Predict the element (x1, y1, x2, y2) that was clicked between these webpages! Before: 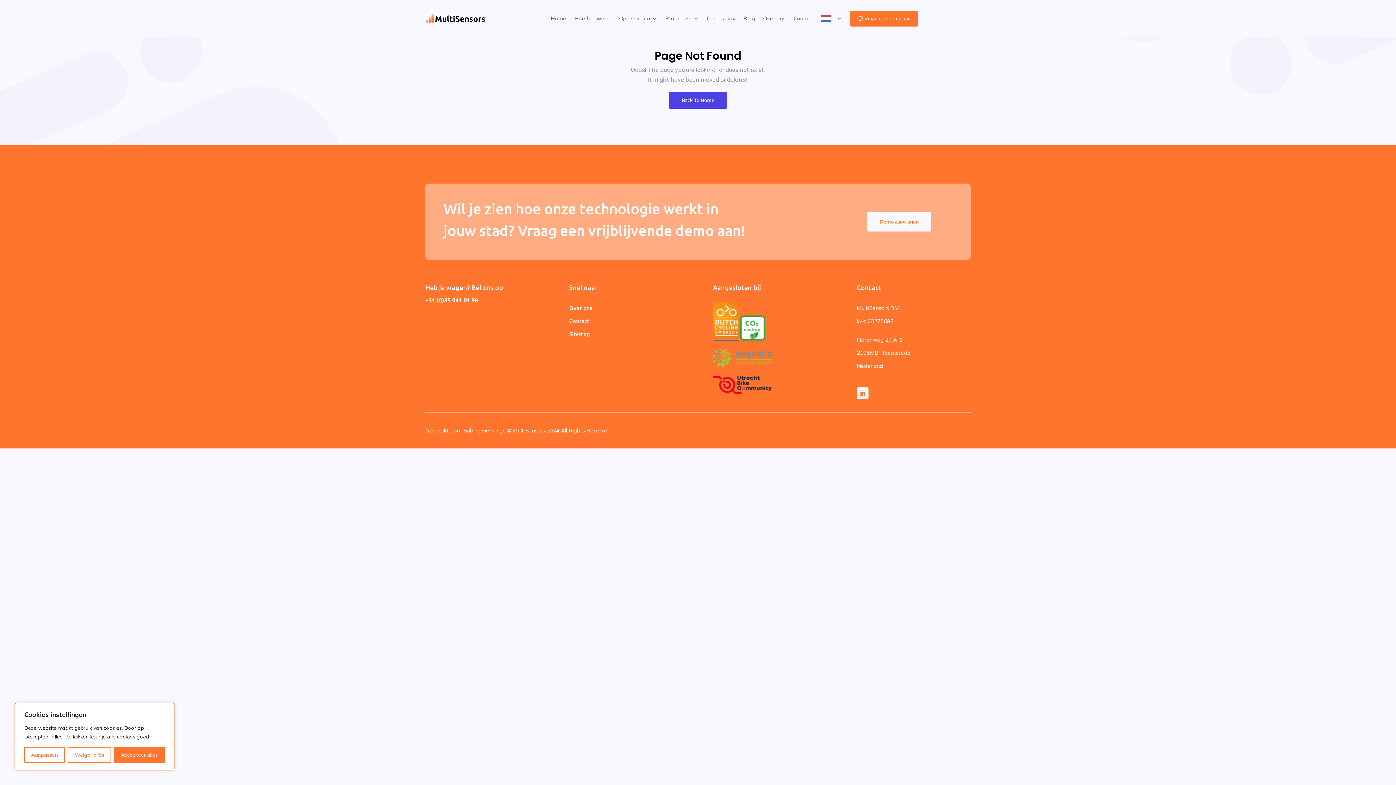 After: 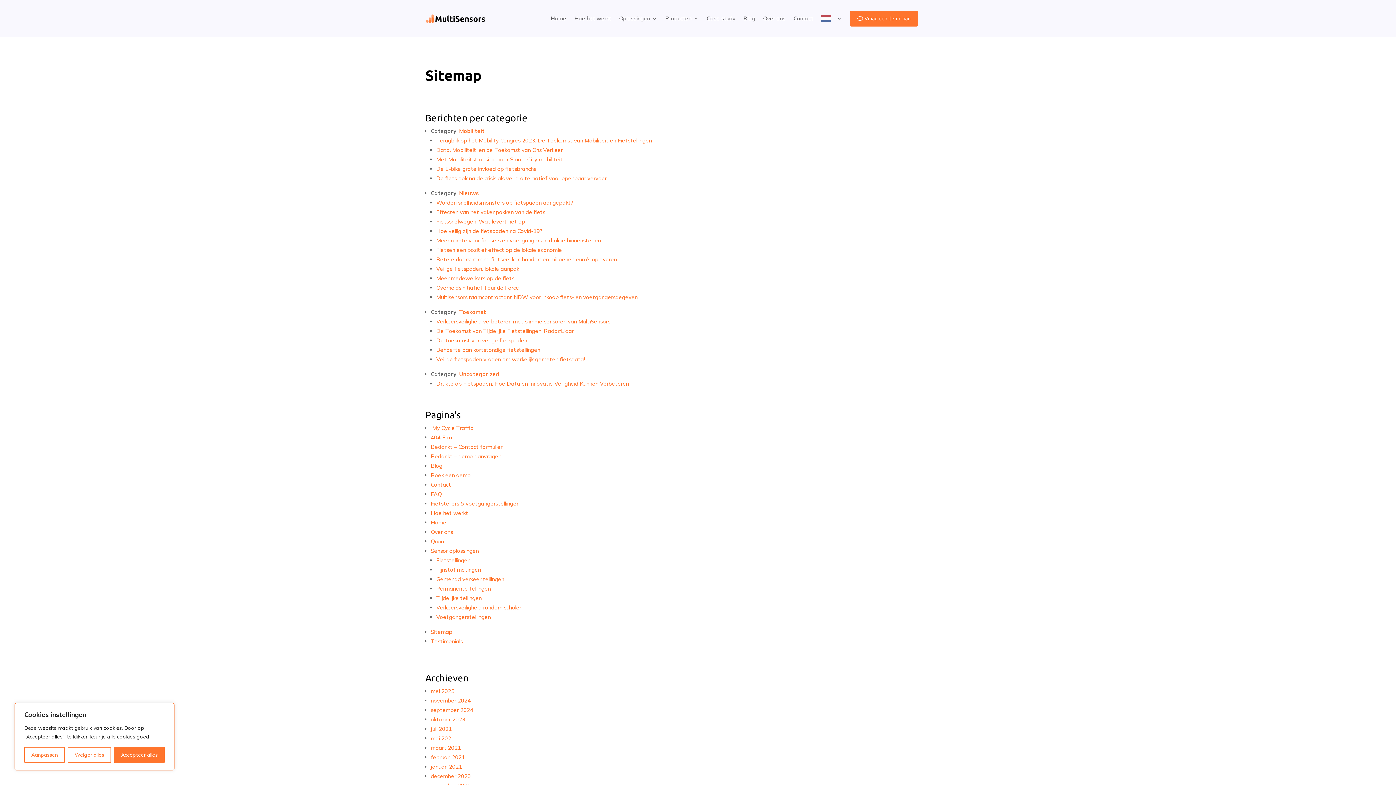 Action: label: Sitemap bbox: (569, 331, 590, 337)